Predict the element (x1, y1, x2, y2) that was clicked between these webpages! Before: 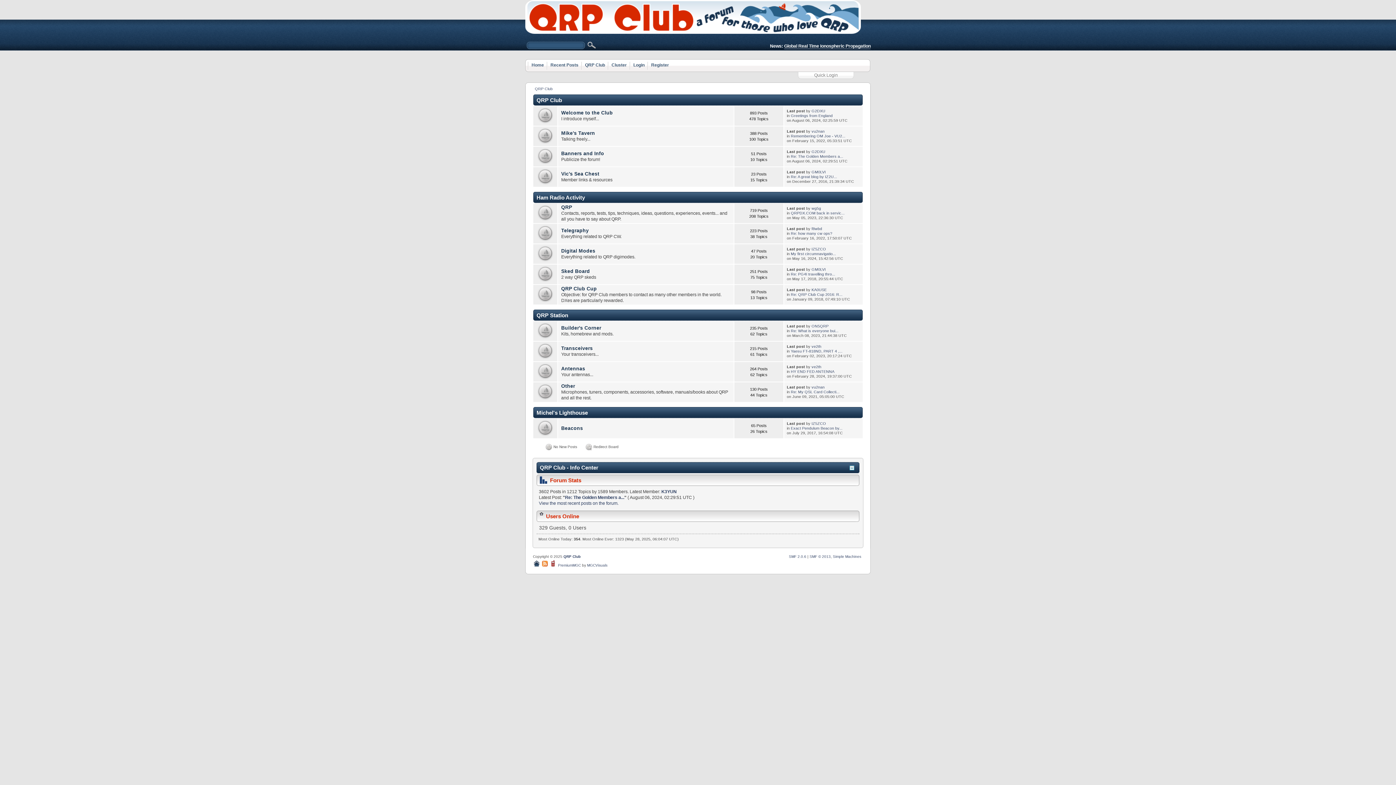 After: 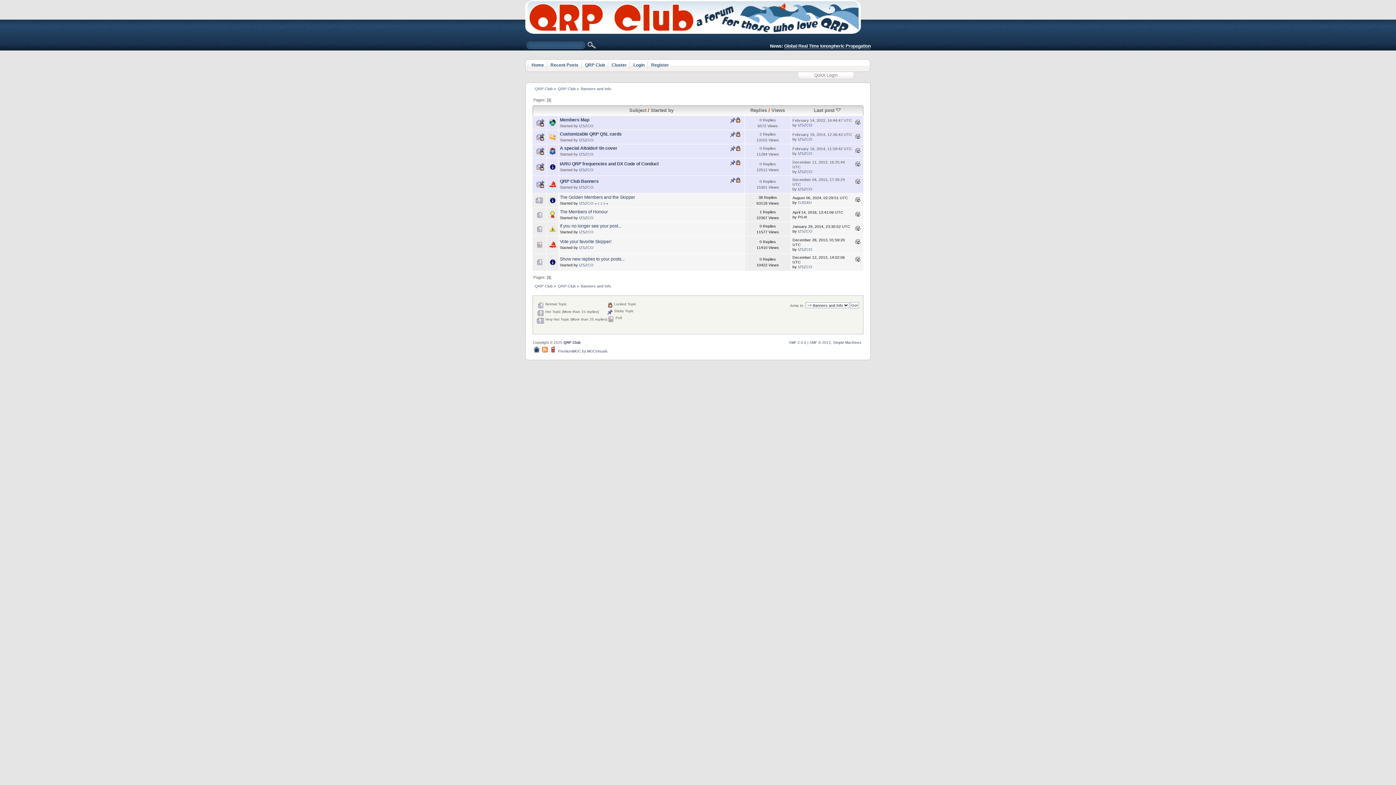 Action: label: Banners and Info bbox: (561, 150, 604, 156)